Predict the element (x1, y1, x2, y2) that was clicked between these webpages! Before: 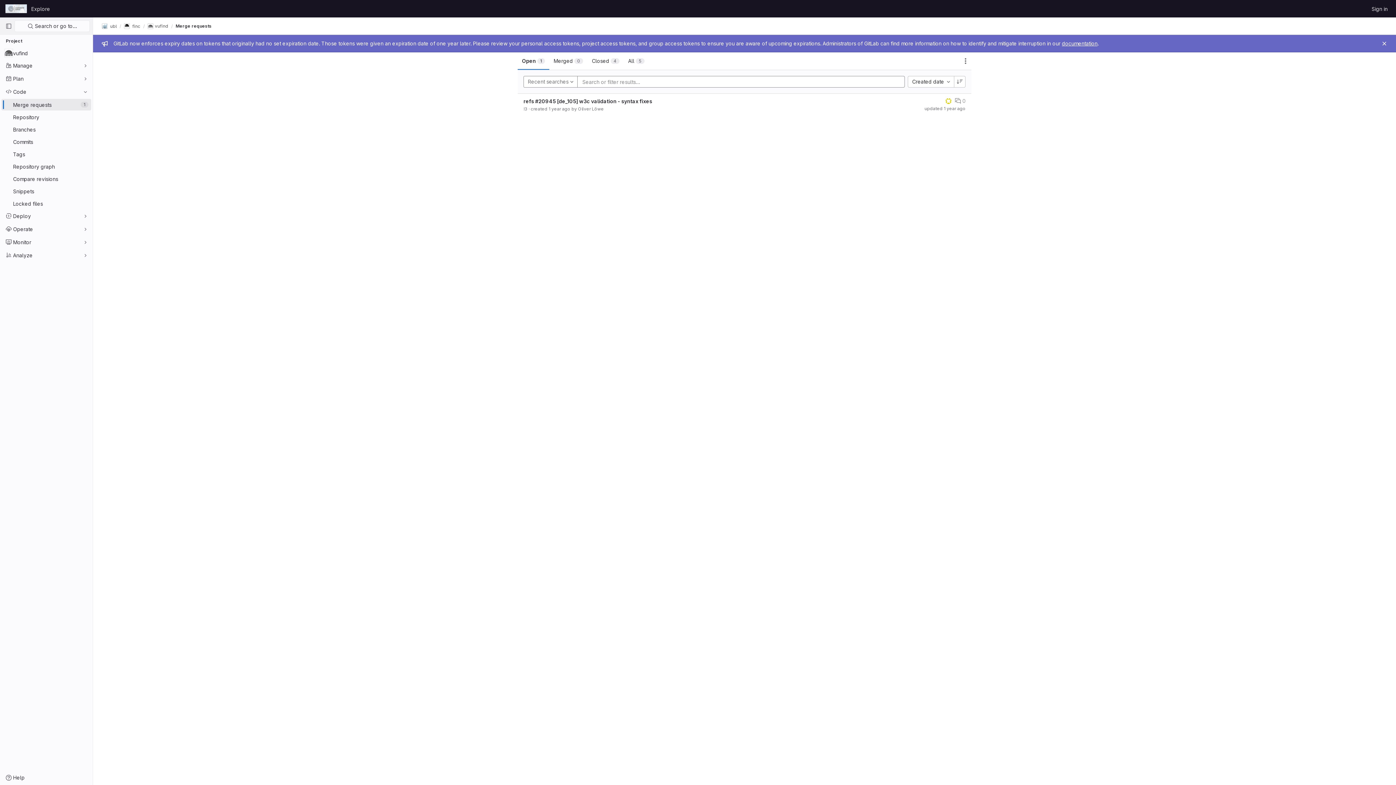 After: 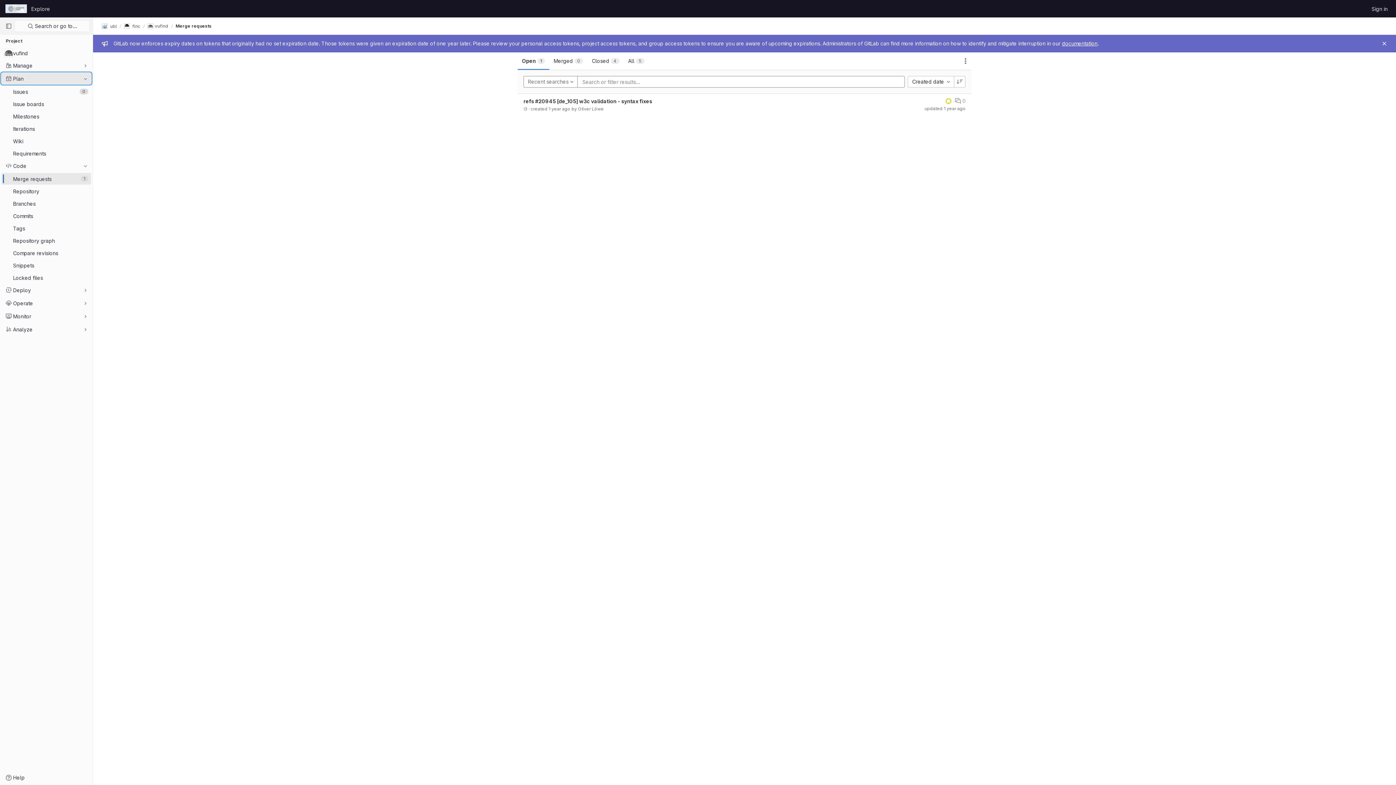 Action: label: Plan bbox: (1, 72, 91, 84)